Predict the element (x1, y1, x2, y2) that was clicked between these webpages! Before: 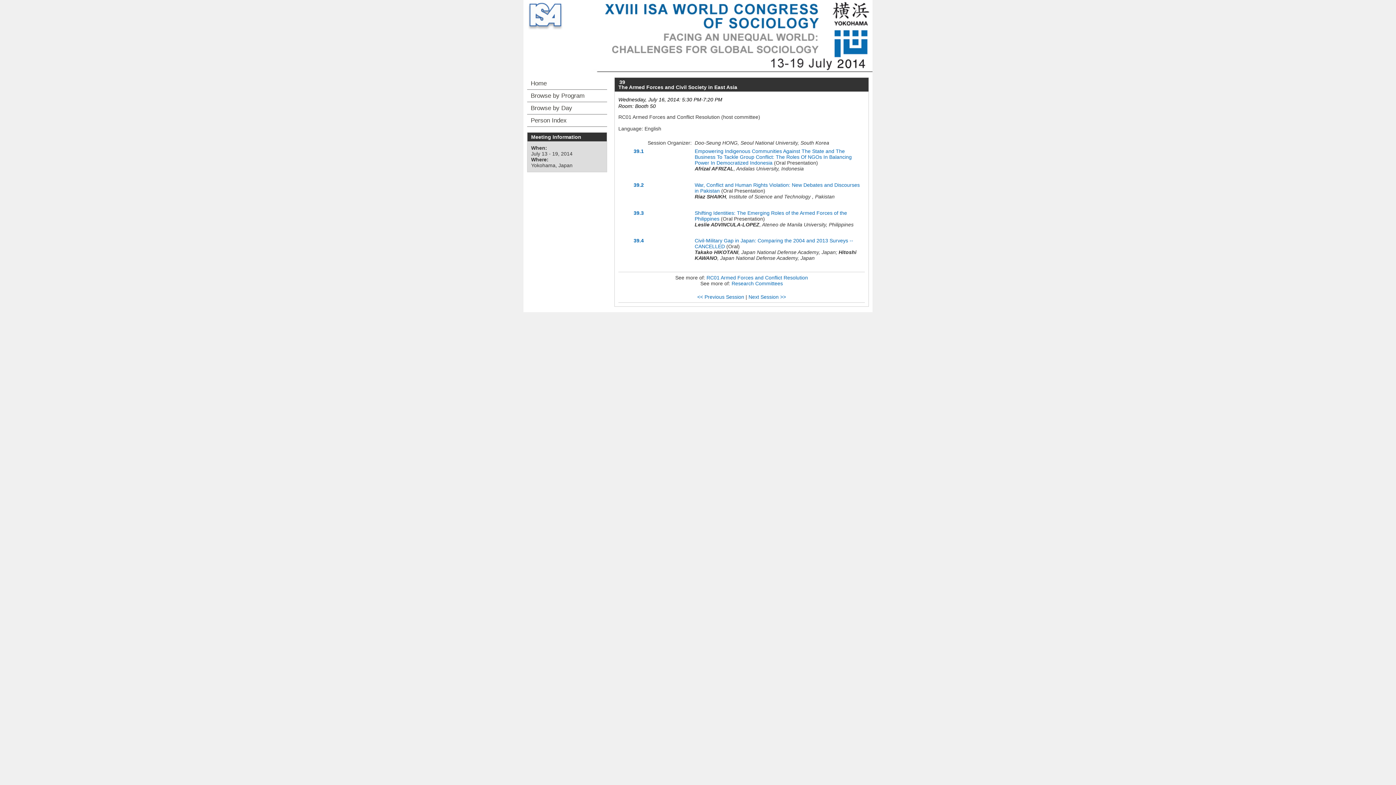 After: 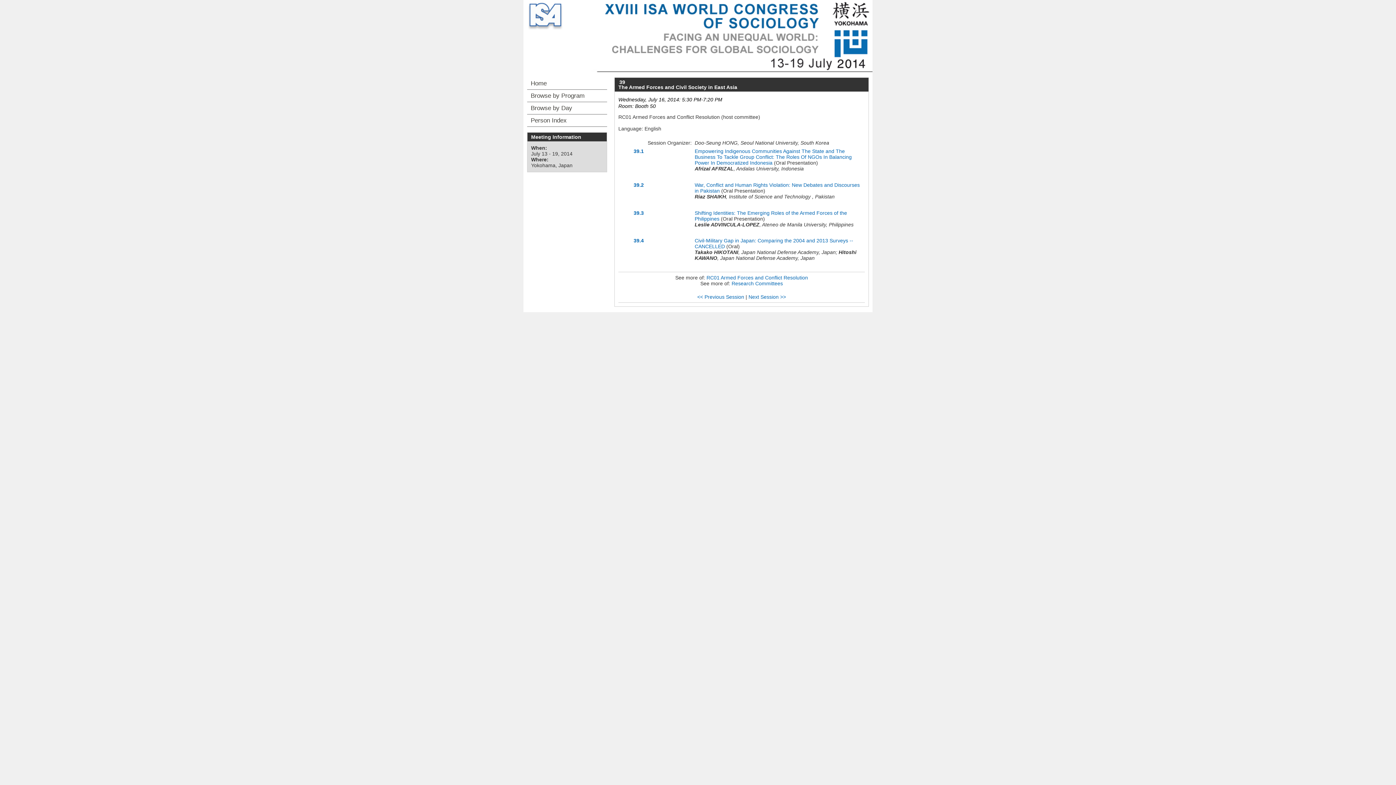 Action: bbox: (523, 32, 872, 38)